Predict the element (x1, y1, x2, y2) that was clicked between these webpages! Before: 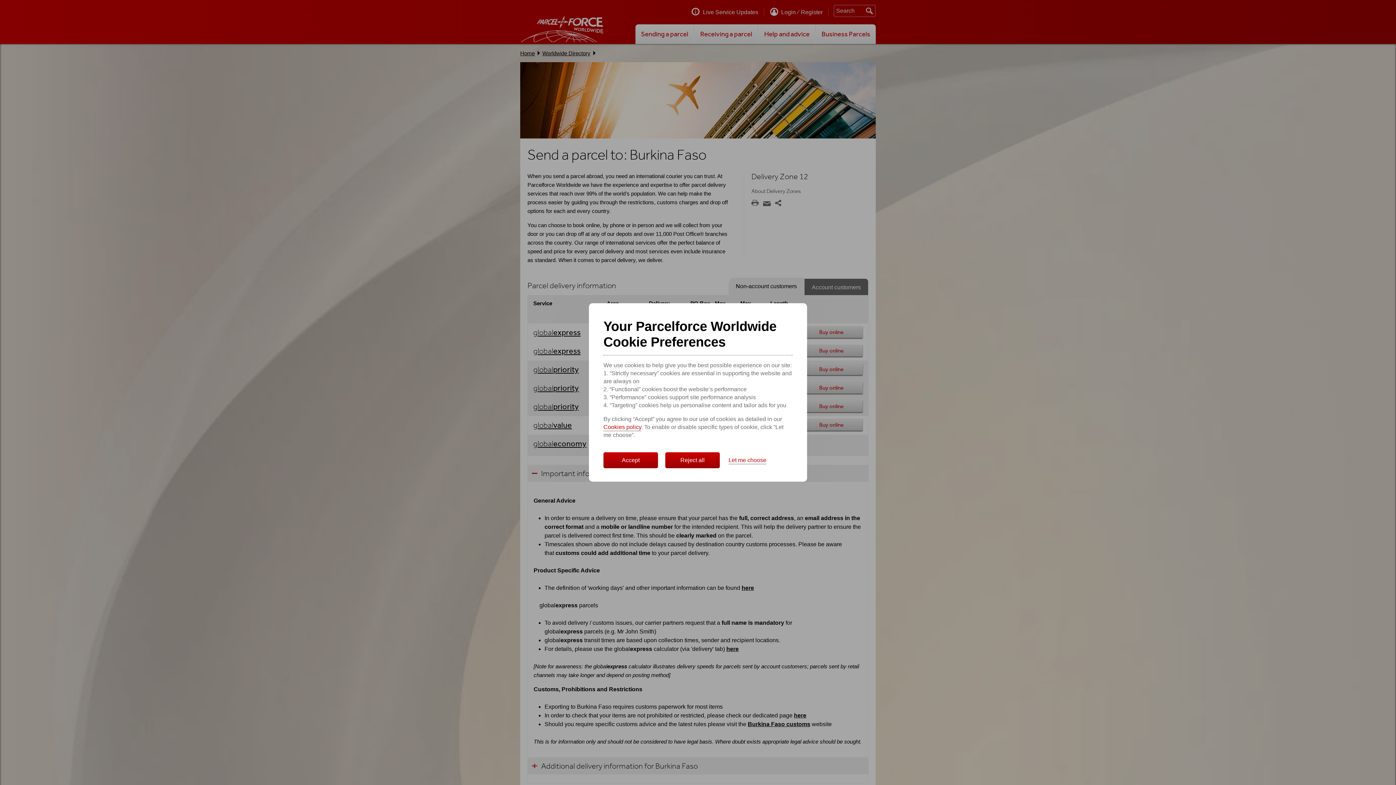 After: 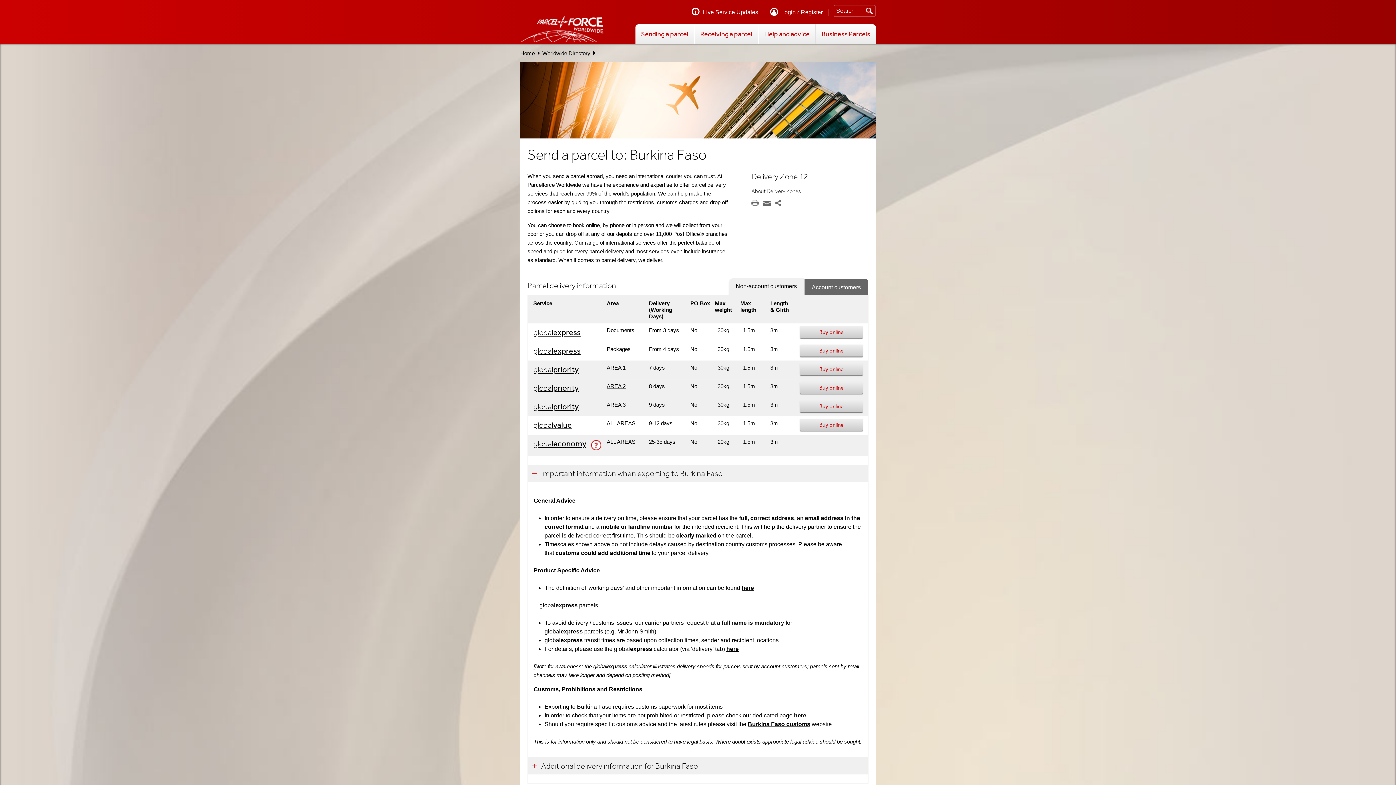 Action: label: Accept bbox: (603, 452, 658, 468)